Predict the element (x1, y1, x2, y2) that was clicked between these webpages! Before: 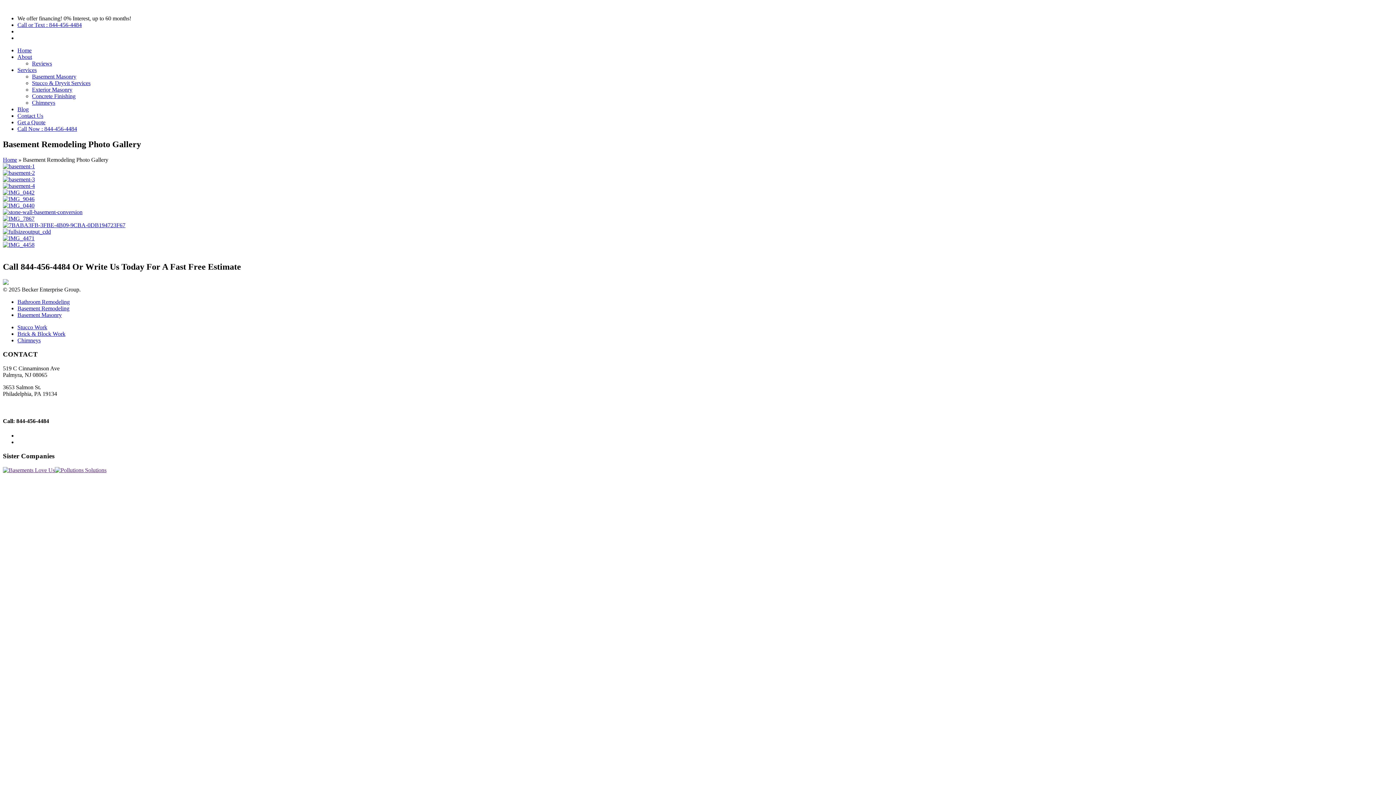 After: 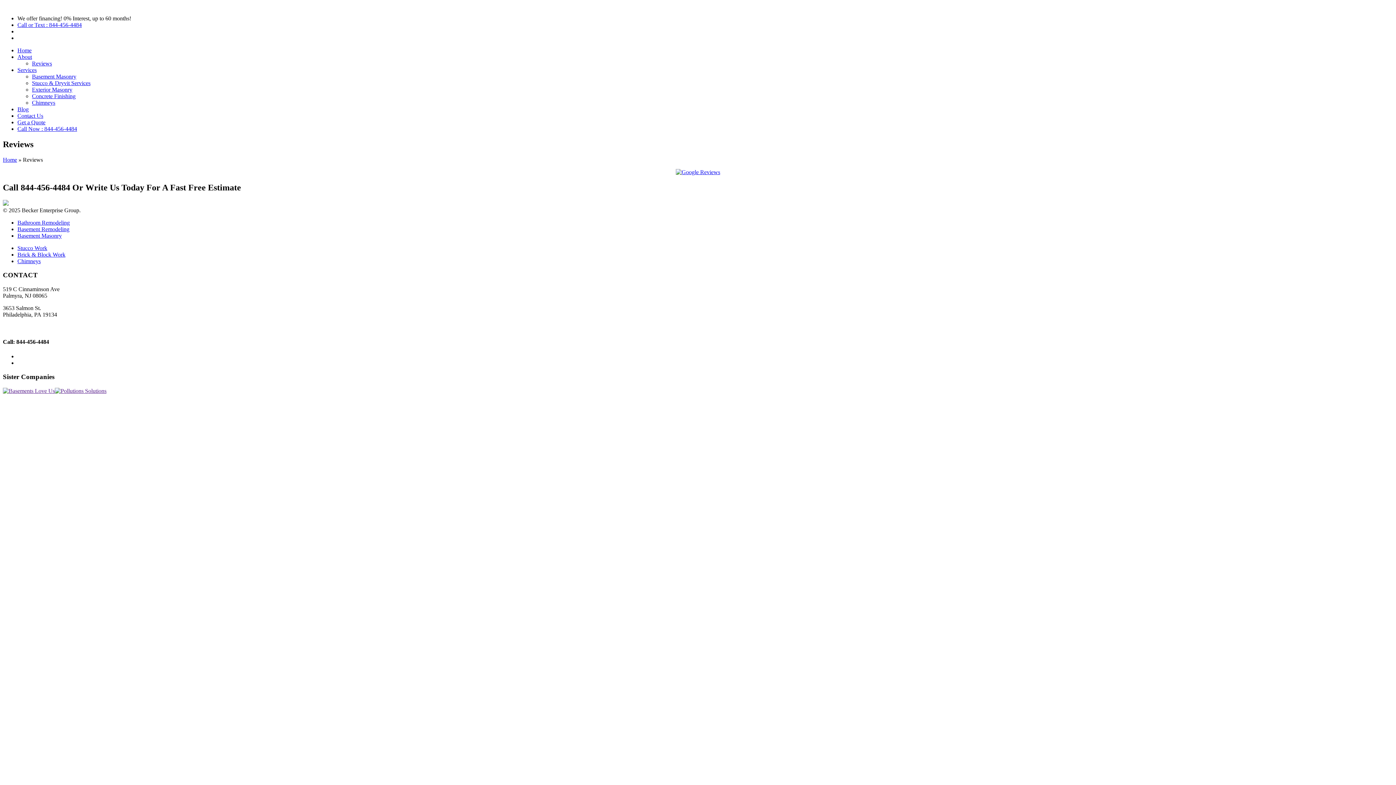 Action: label: Reviews bbox: (32, 60, 52, 66)